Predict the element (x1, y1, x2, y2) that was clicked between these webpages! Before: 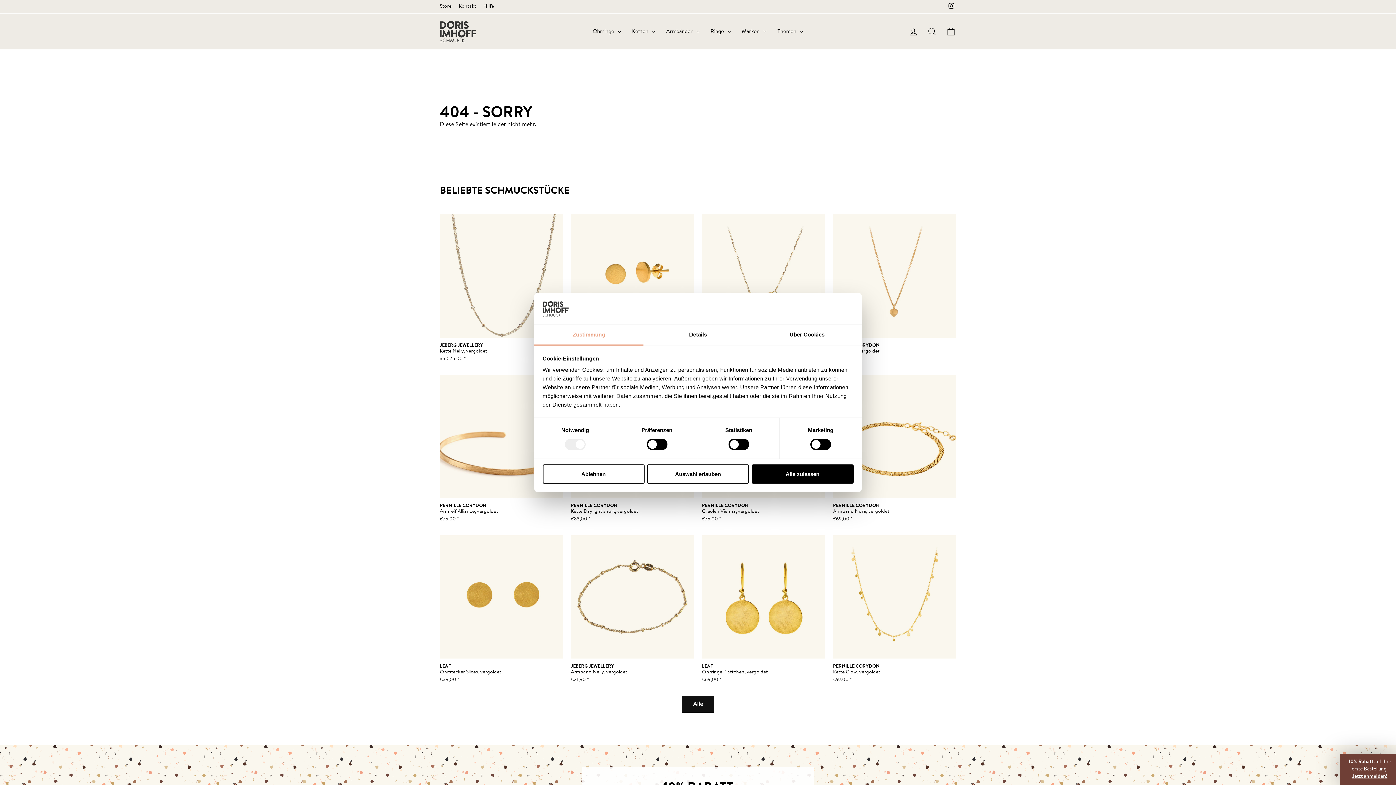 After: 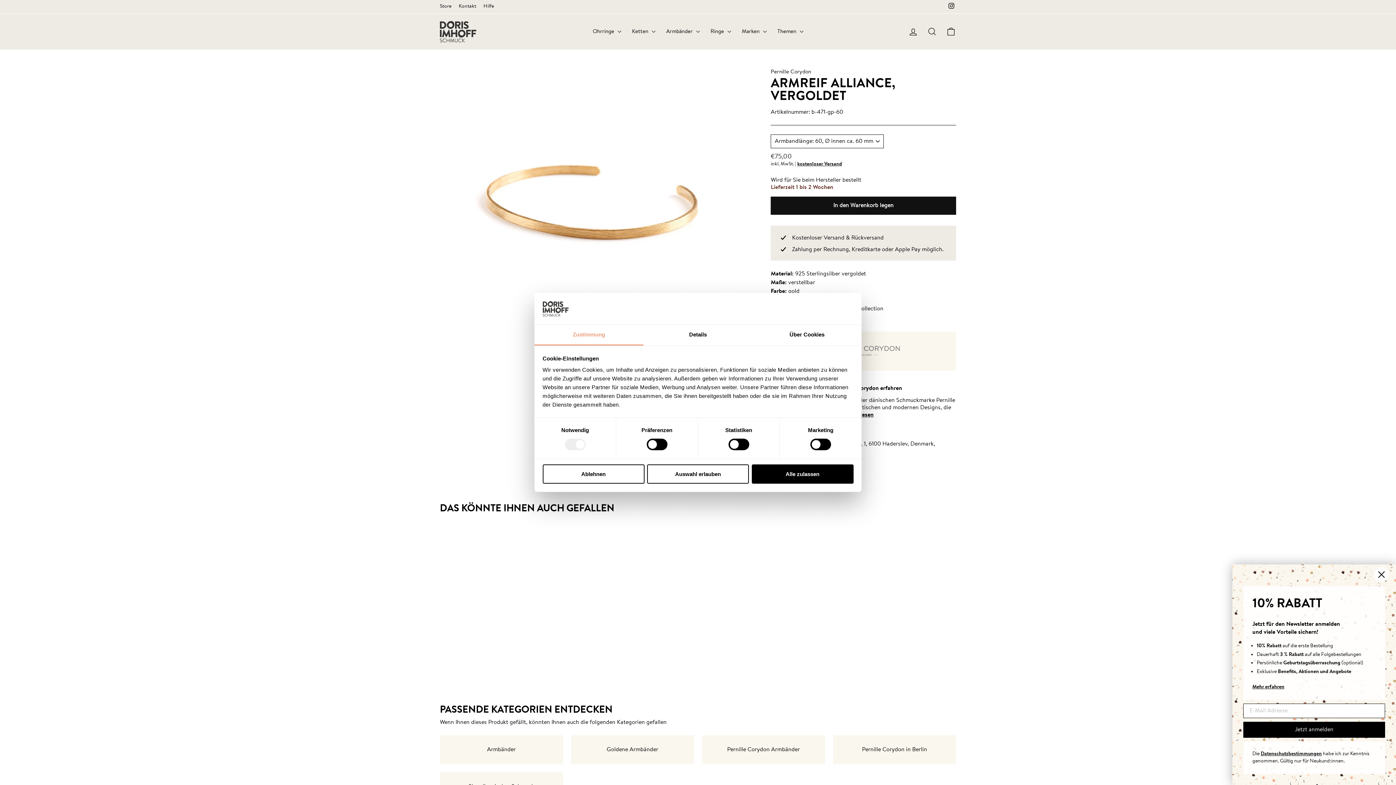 Action: bbox: (440, 498, 563, 524) label: PERNILLE CORYDON
Armreif Alliance, vergoldet
€75,00 *